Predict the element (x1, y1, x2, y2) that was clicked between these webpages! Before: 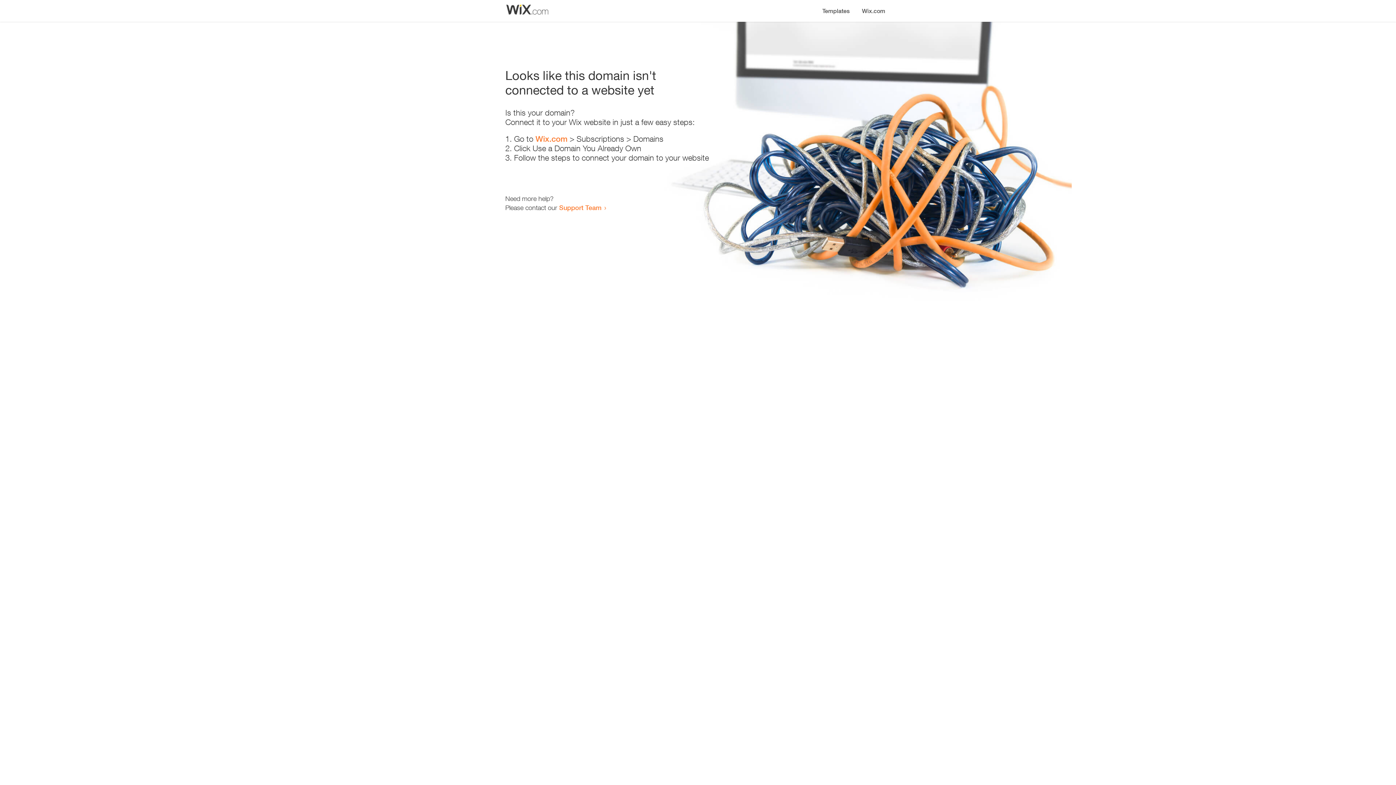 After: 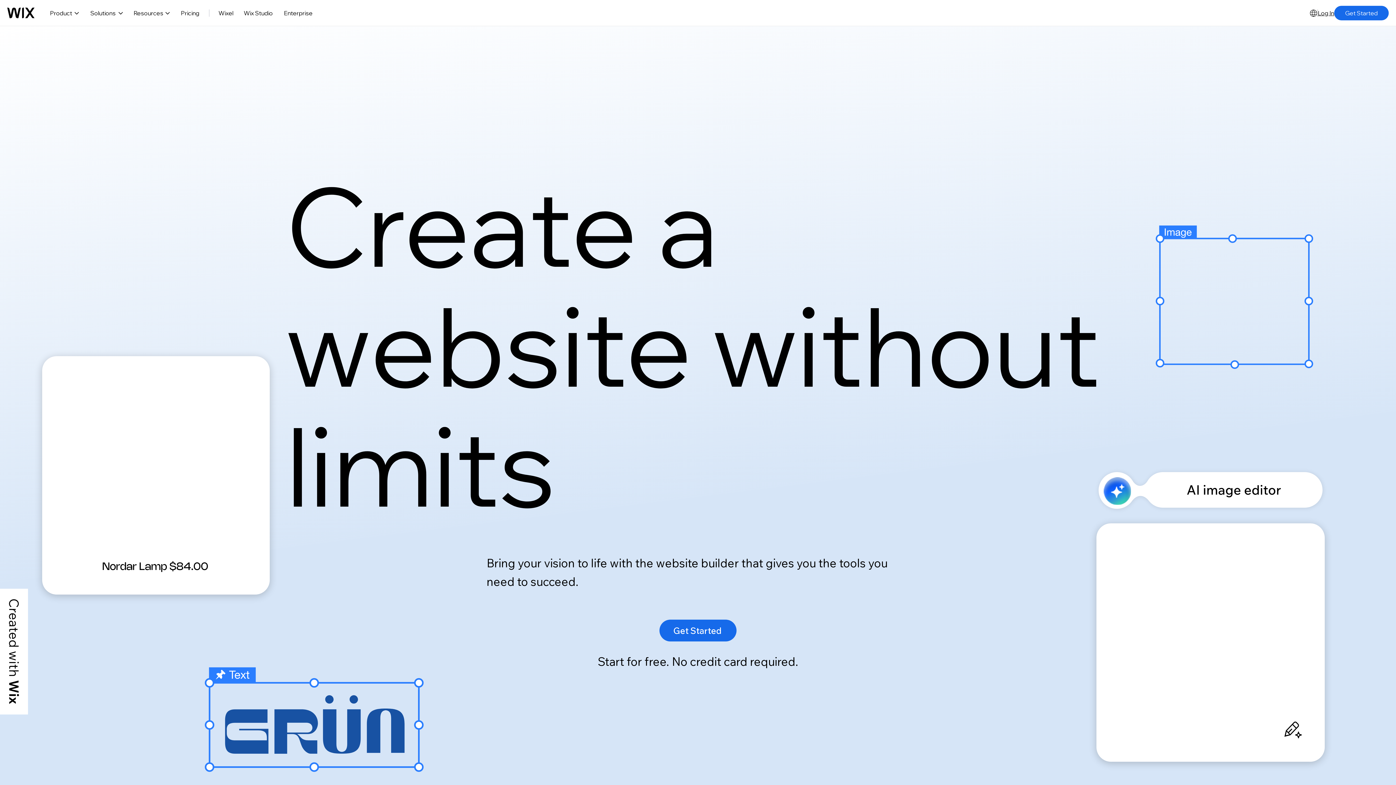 Action: bbox: (535, 134, 567, 143) label: Wix.com